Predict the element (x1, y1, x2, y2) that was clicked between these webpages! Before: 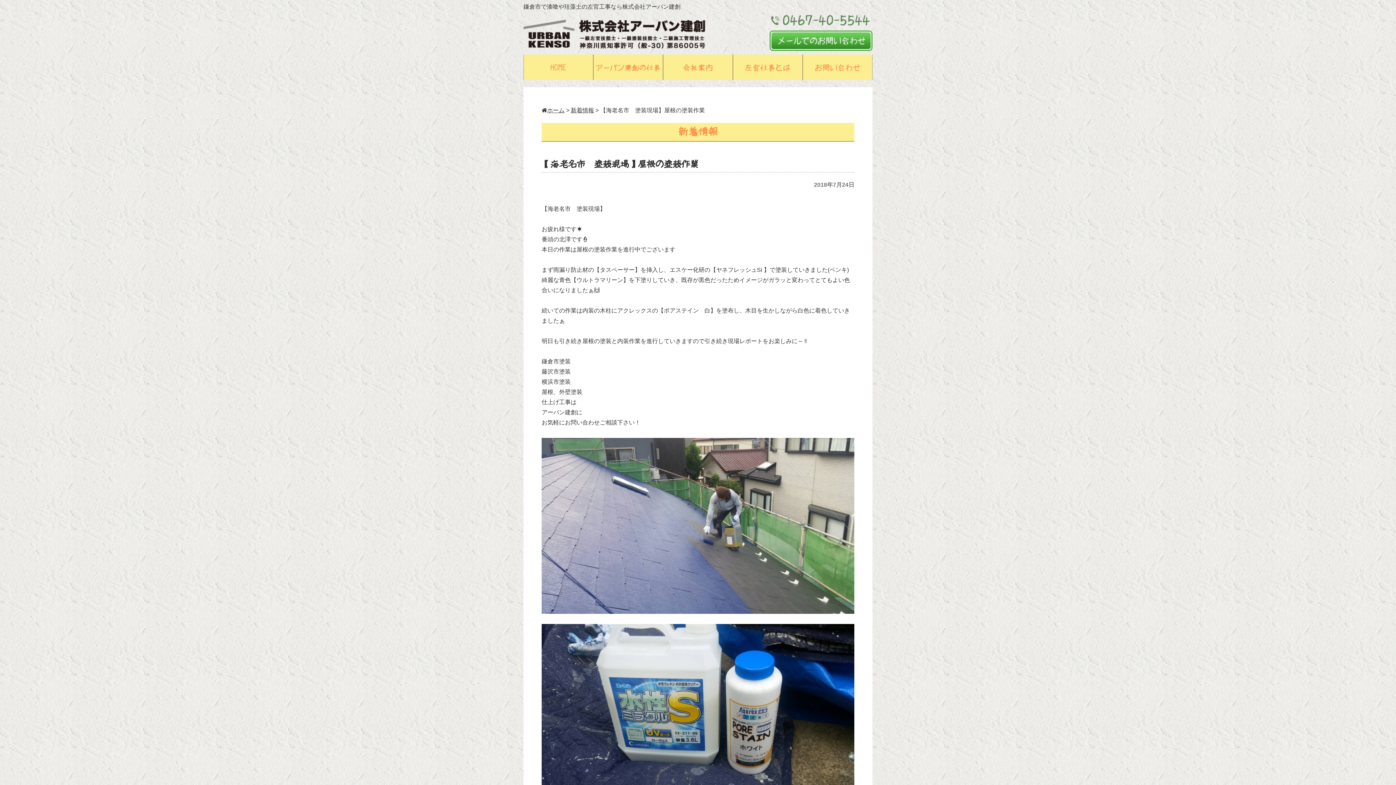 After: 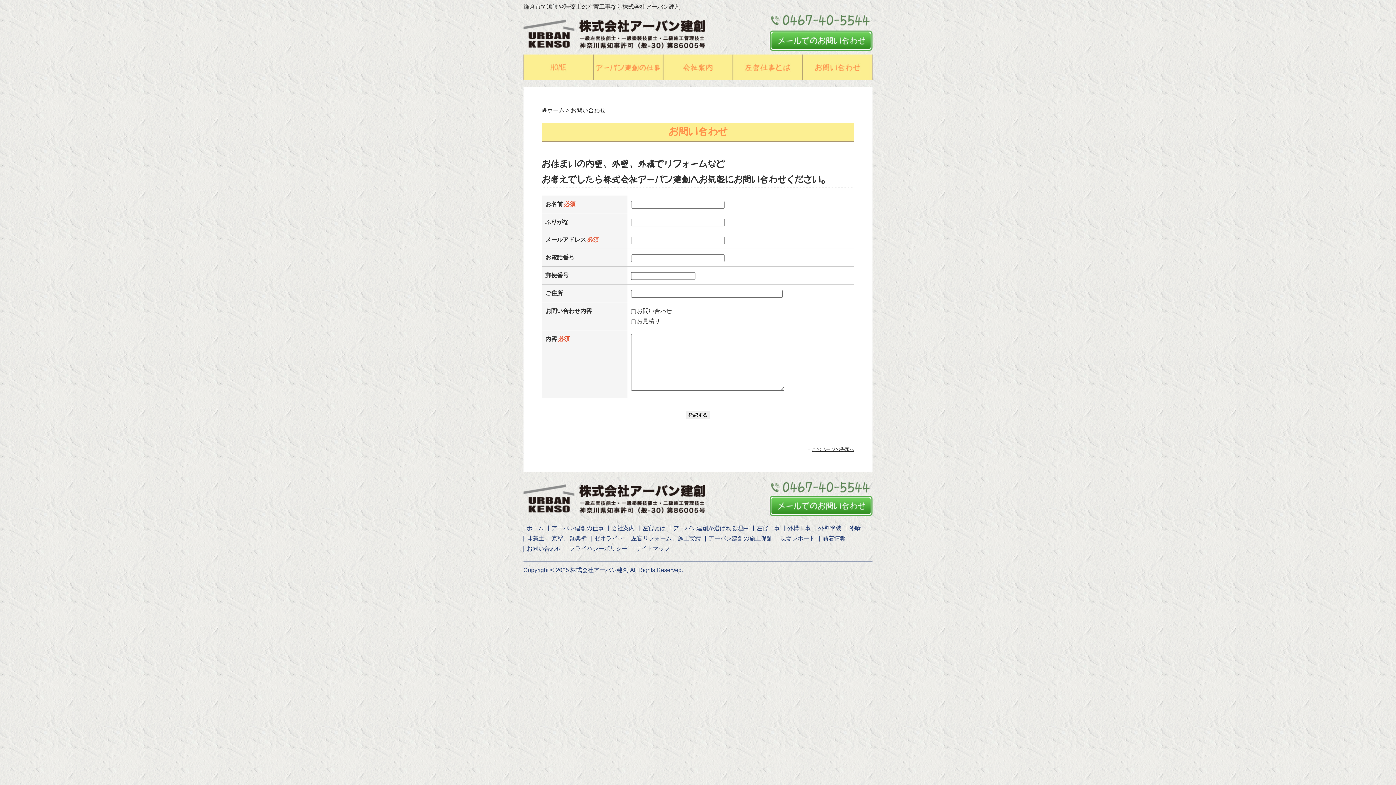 Action: bbox: (769, 42, 872, 48)